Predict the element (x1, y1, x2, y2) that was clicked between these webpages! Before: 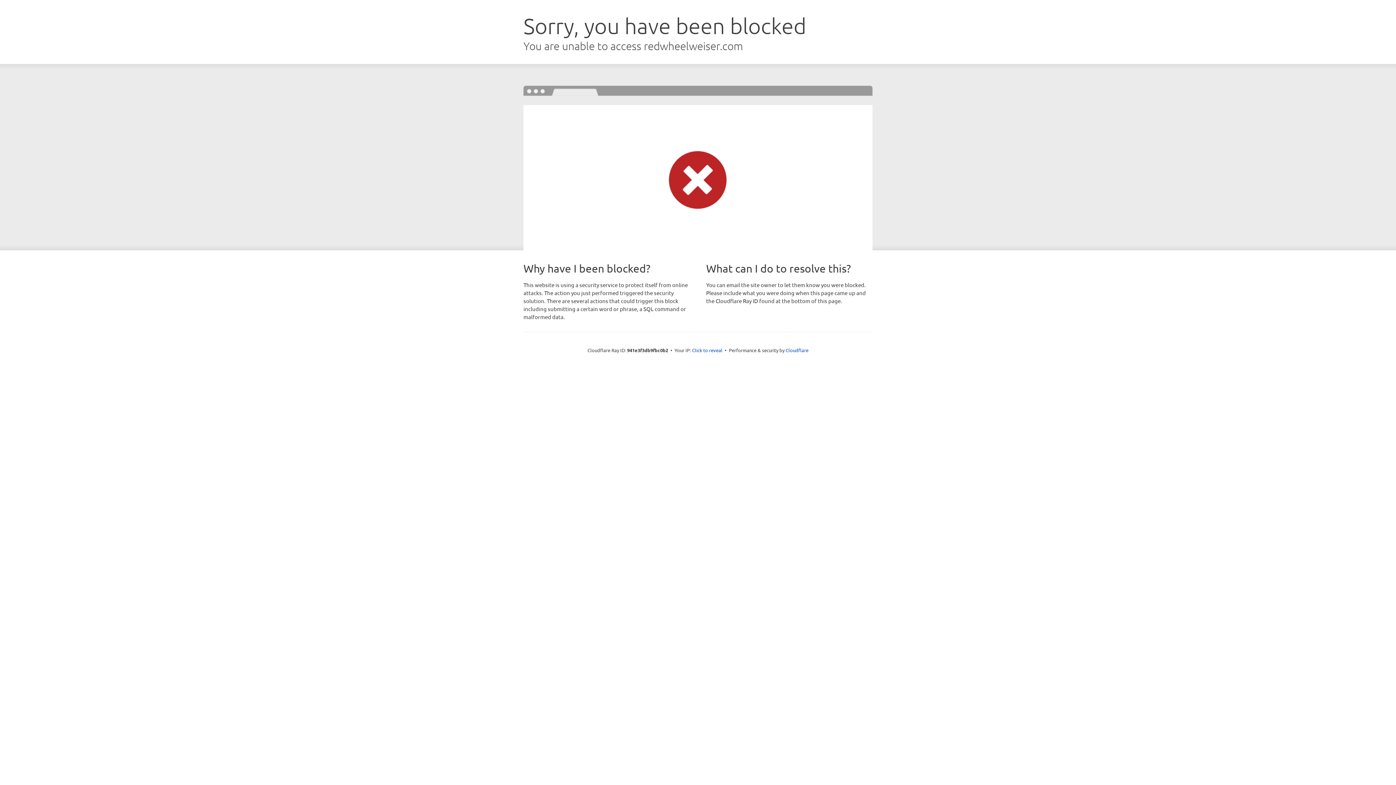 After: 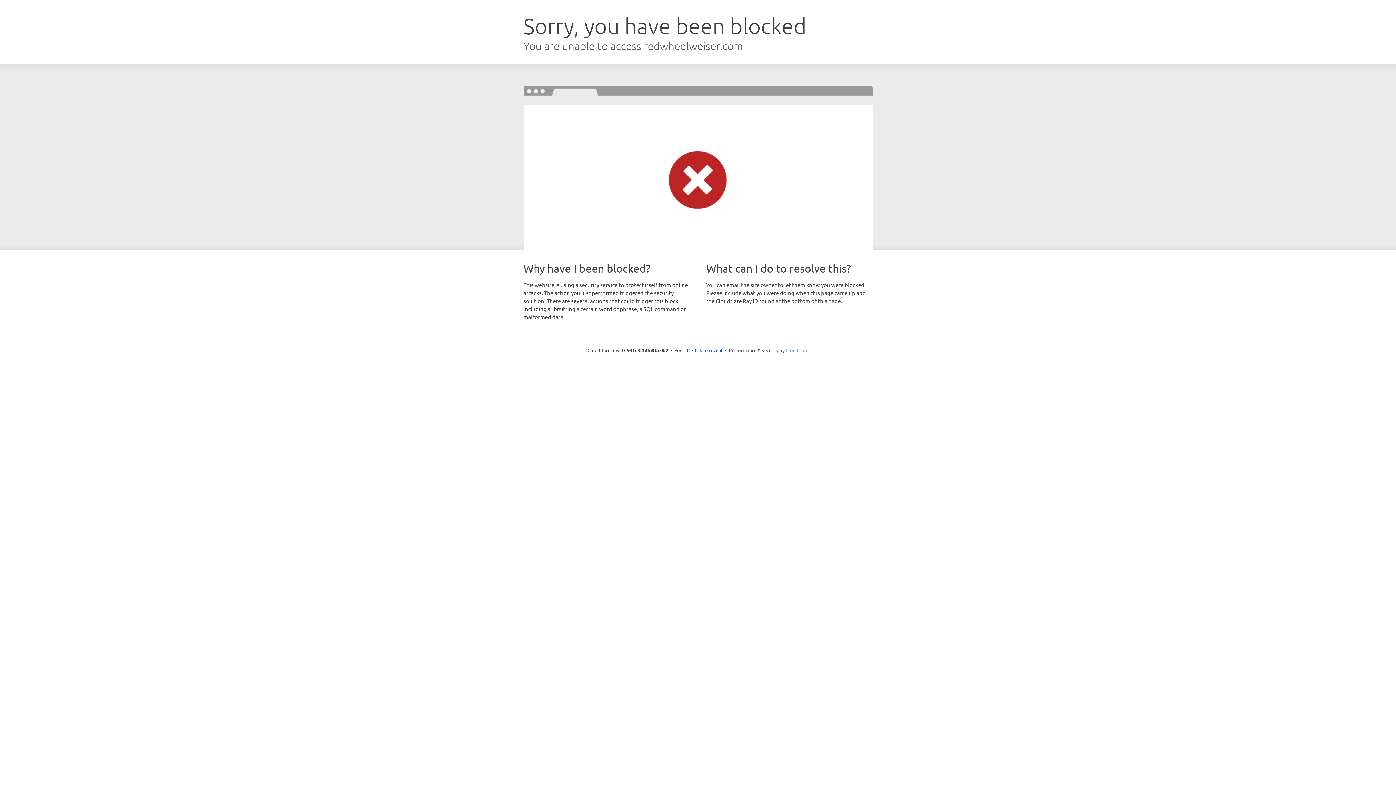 Action: label: Cloudflare bbox: (785, 347, 808, 353)